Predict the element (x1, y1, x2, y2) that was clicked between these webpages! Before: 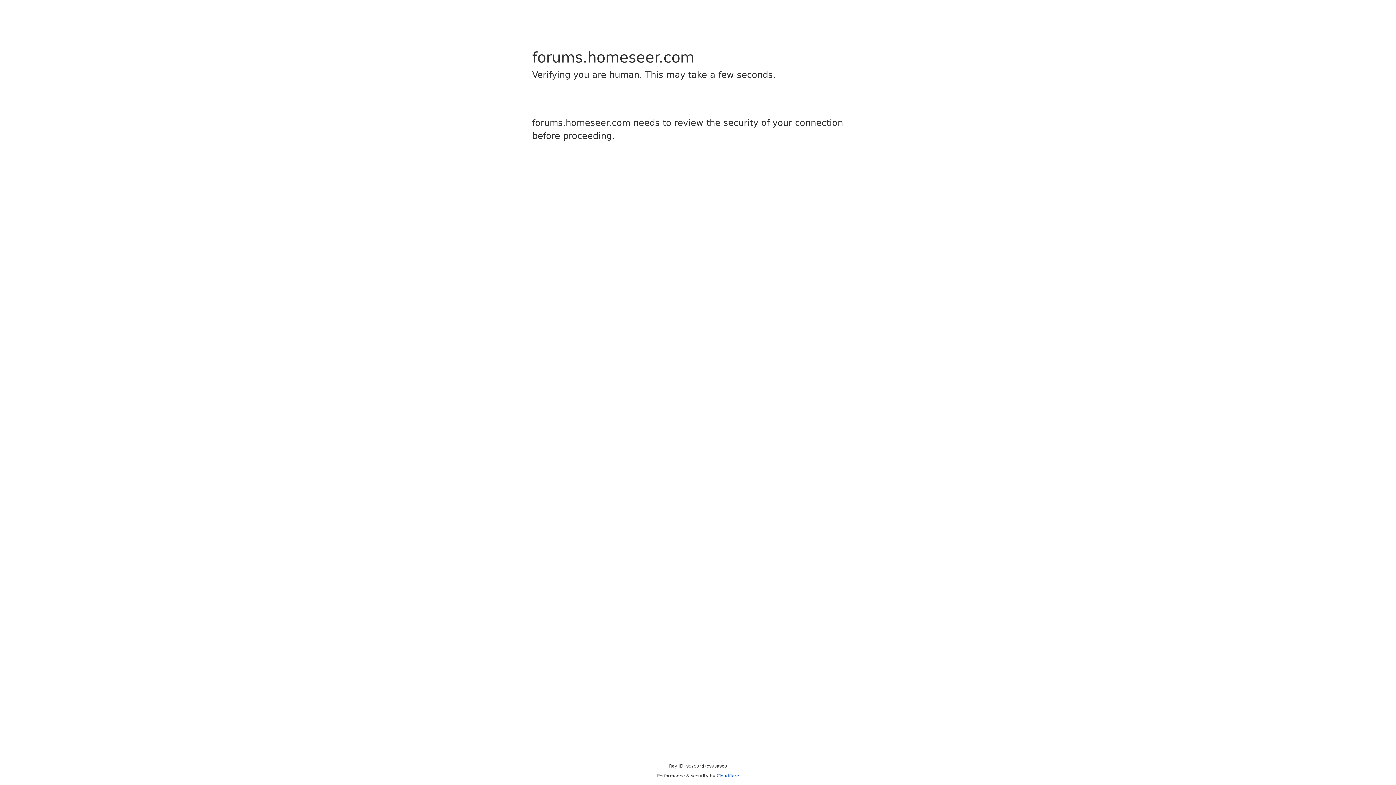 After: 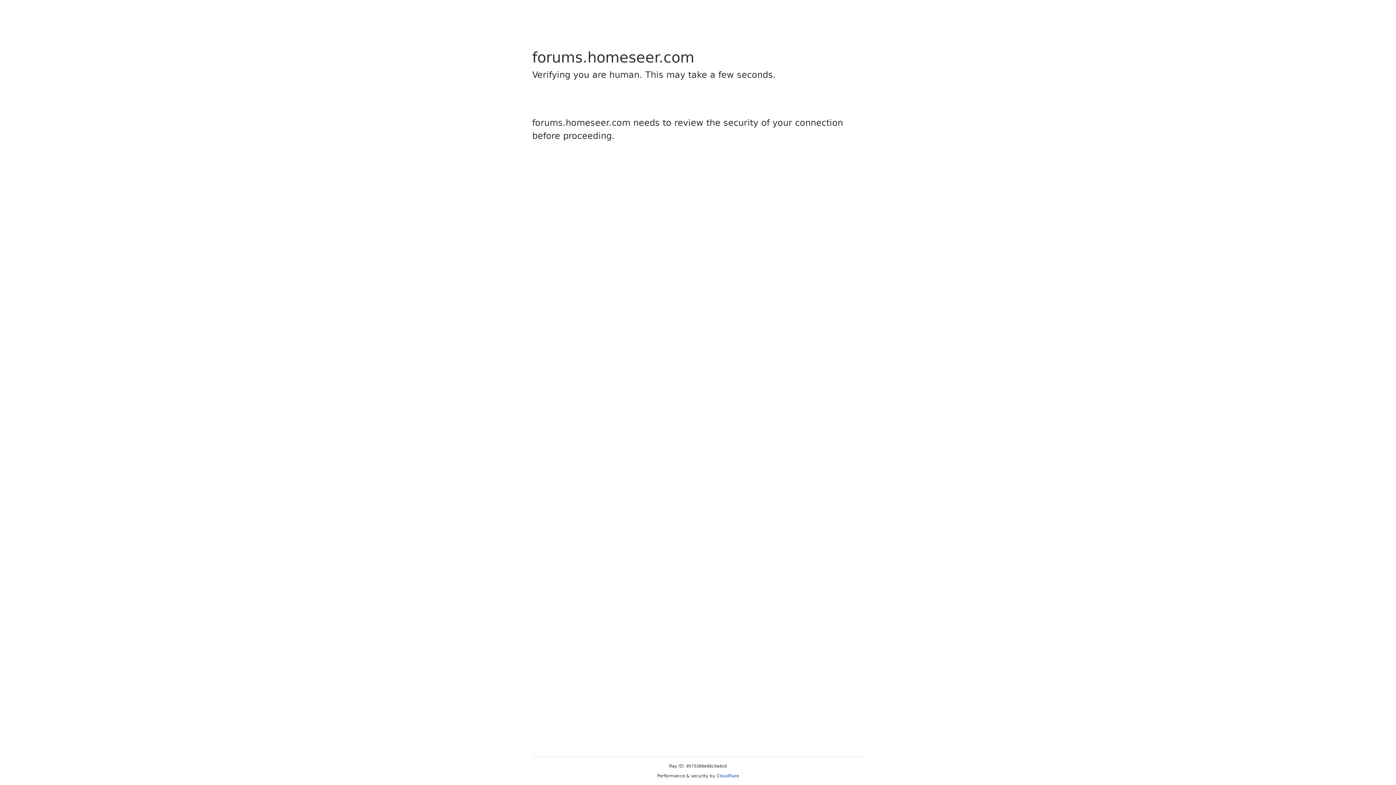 Action: label: Cloudflare bbox: (716, 773, 739, 778)